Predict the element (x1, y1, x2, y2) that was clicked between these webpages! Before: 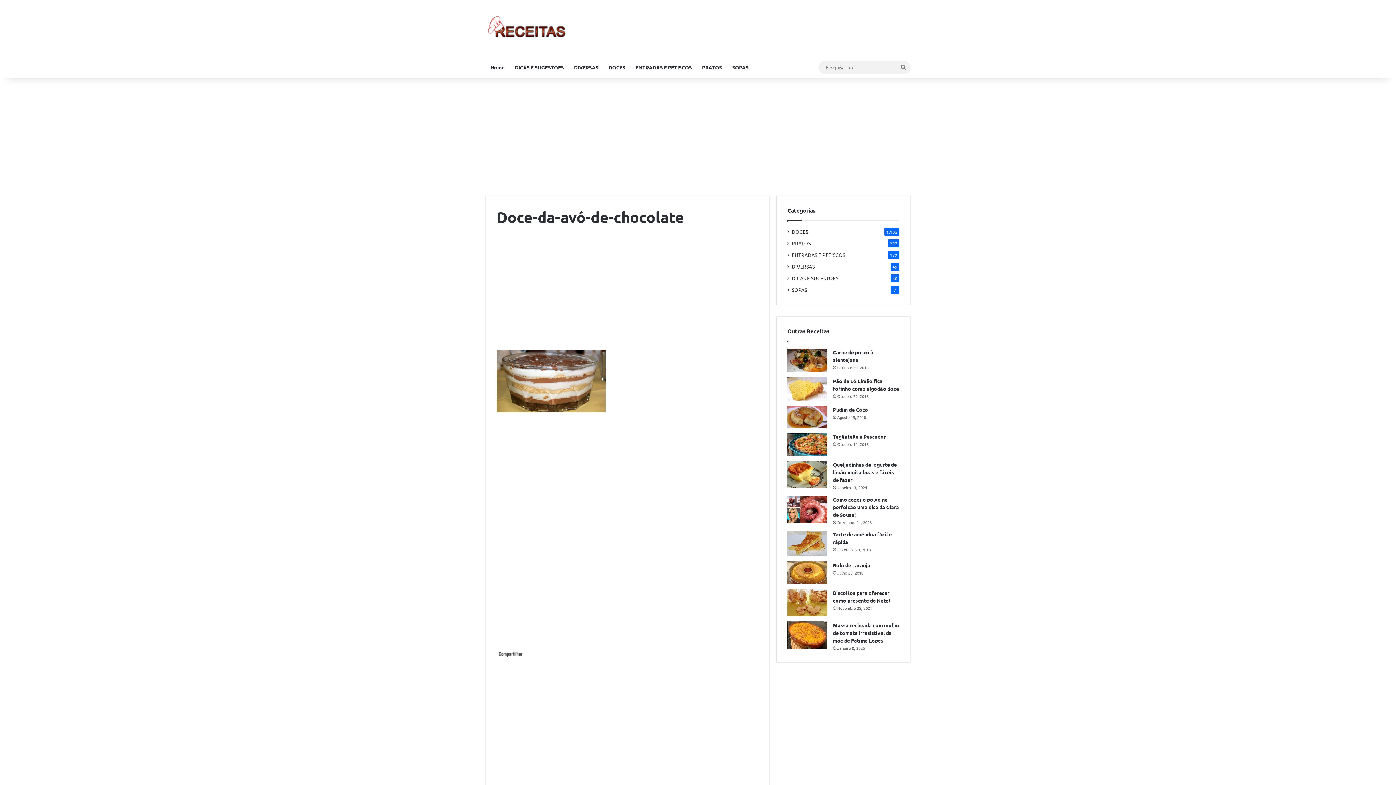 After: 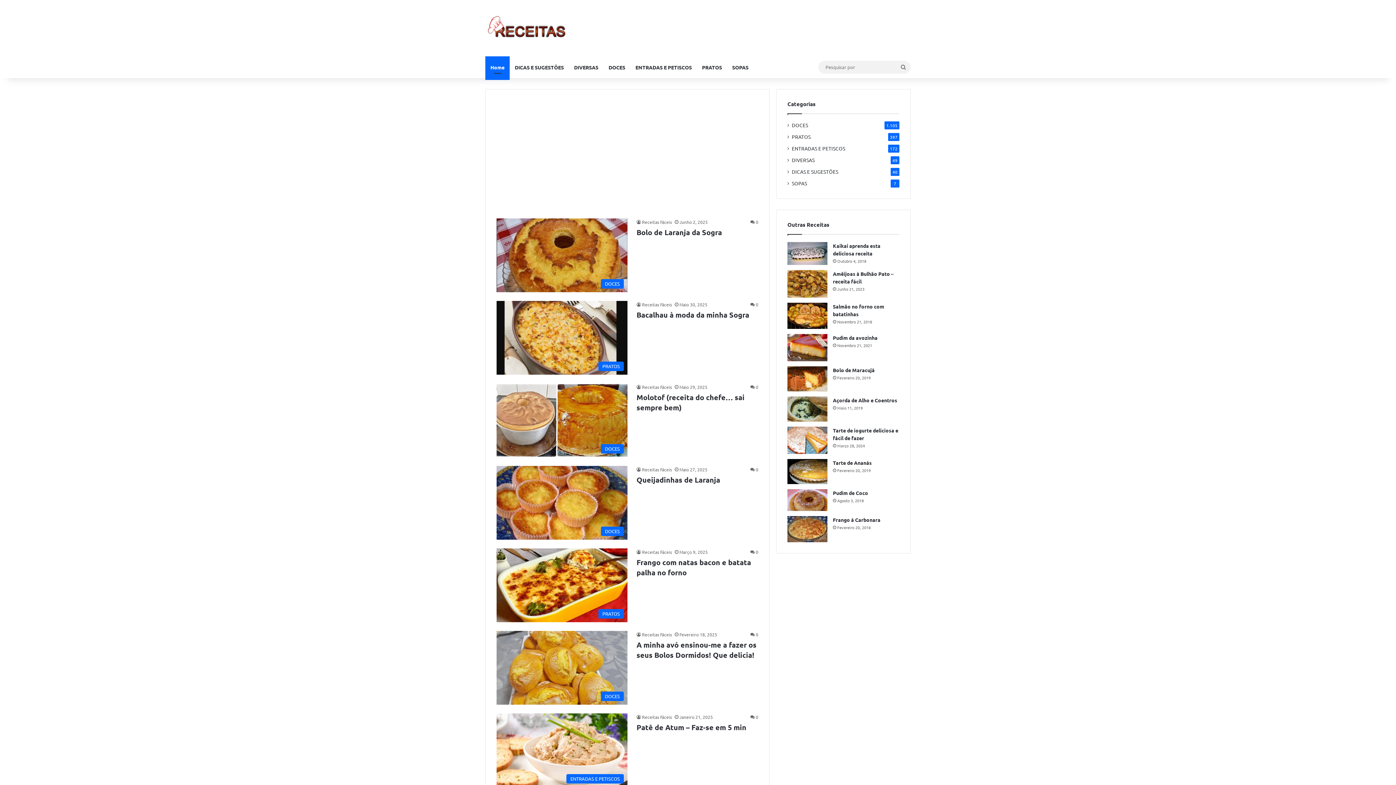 Action: label: Home bbox: (485, 56, 509, 78)